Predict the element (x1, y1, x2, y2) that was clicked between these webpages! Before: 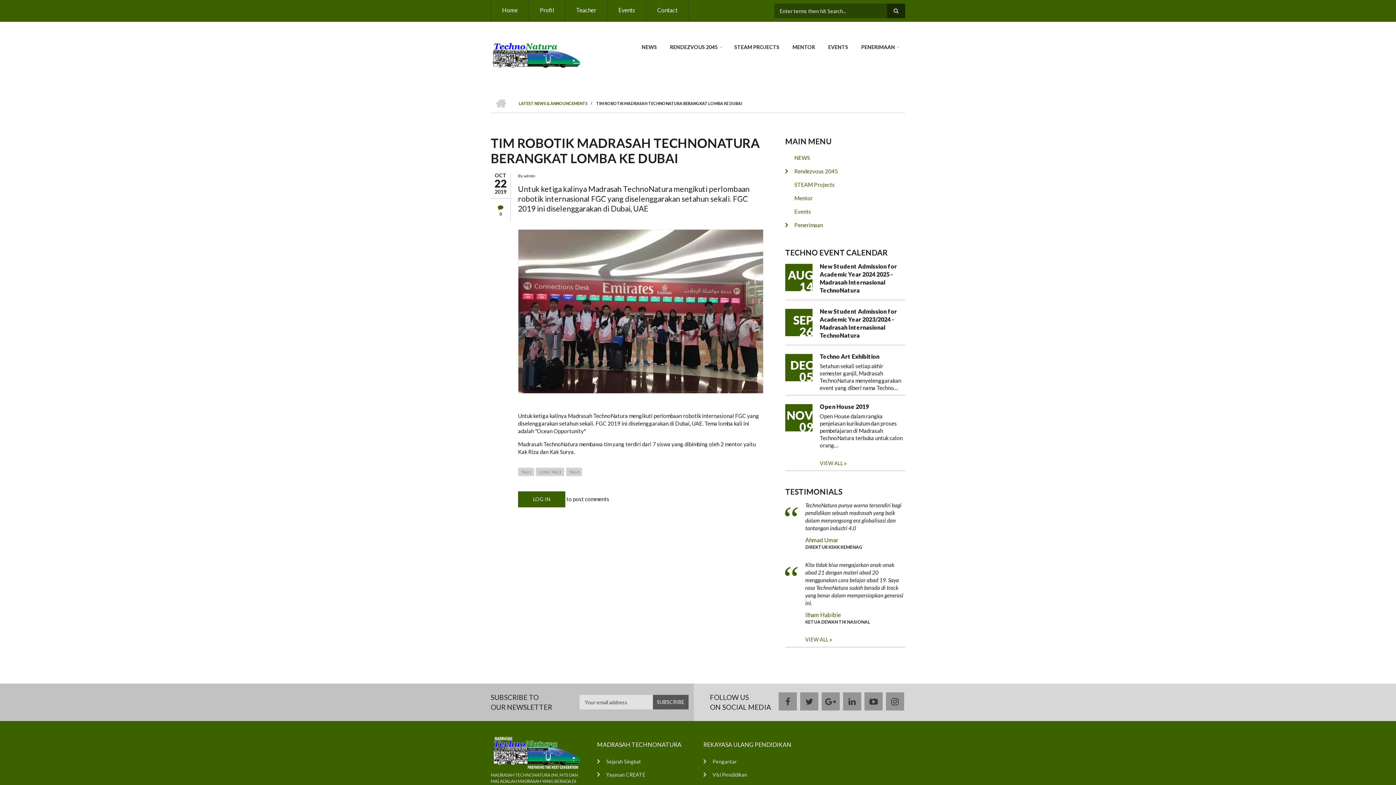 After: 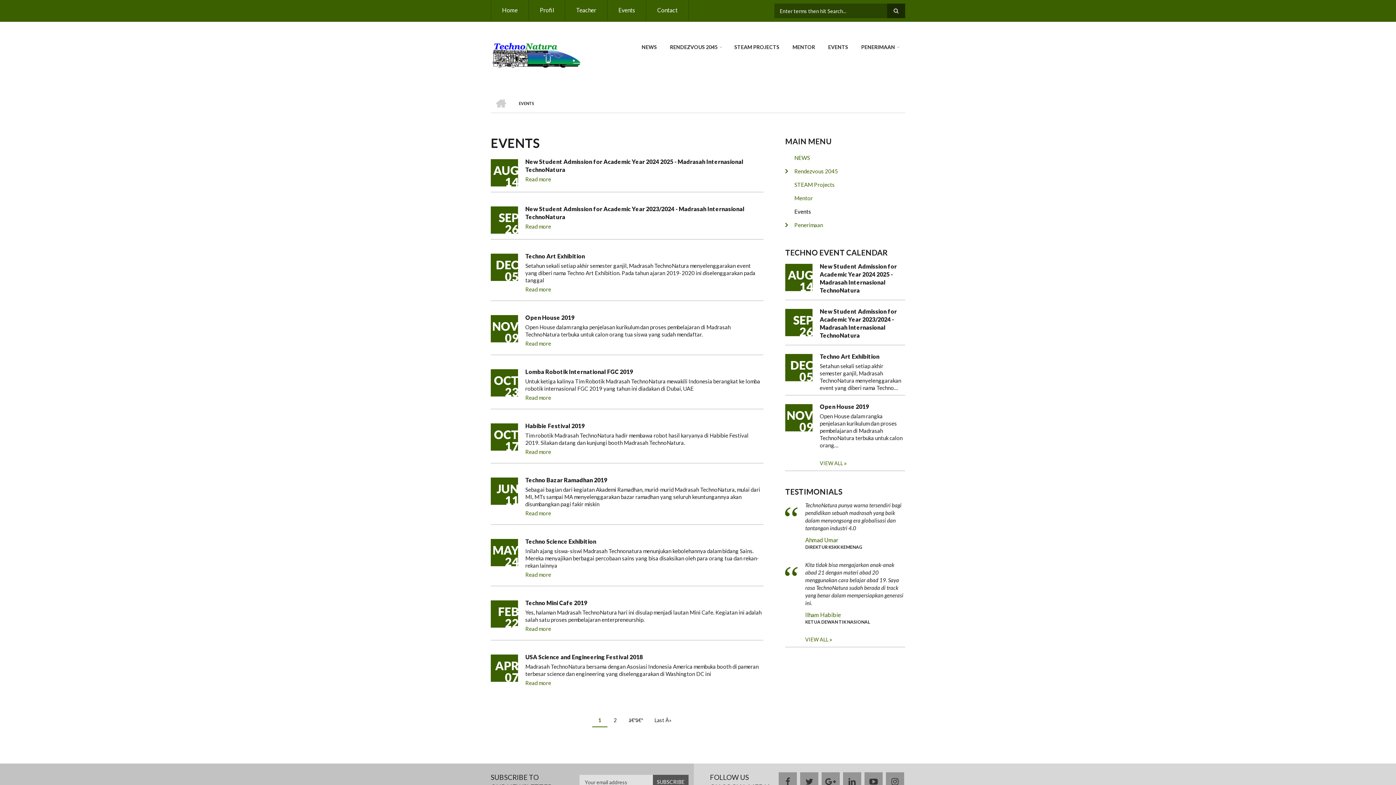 Action: bbox: (824, 40, 852, 54) label: EVENTS